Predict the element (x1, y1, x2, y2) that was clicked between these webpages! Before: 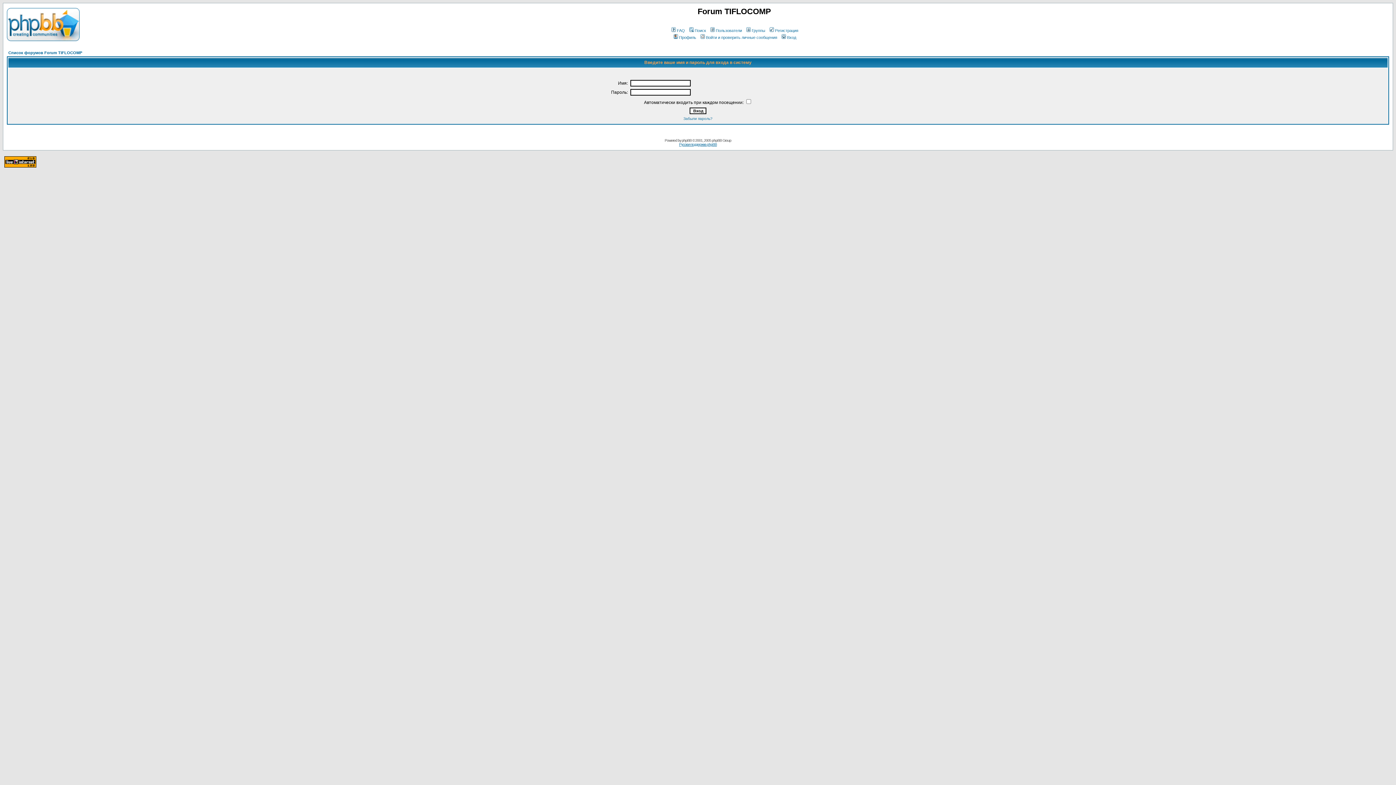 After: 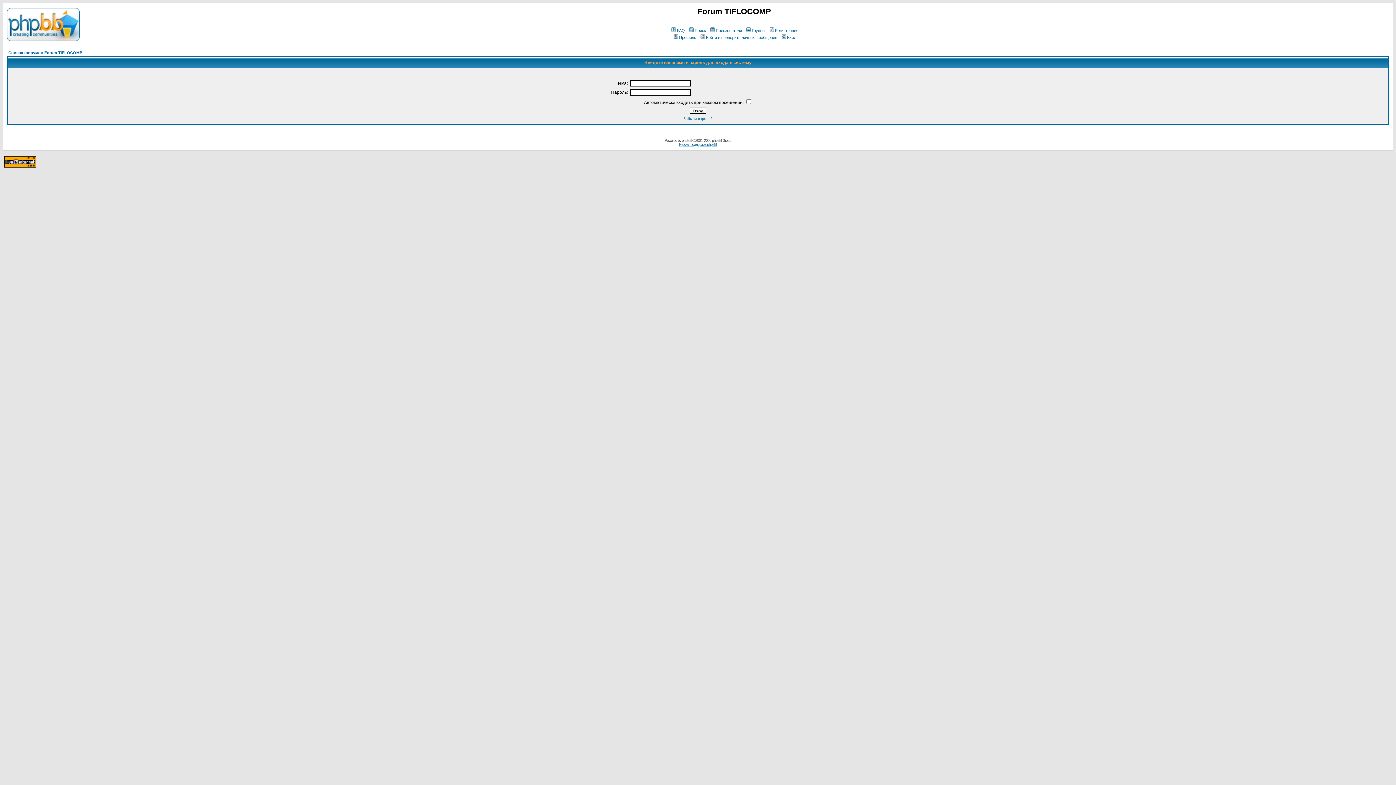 Action: label: Профиль bbox: (672, 35, 696, 39)